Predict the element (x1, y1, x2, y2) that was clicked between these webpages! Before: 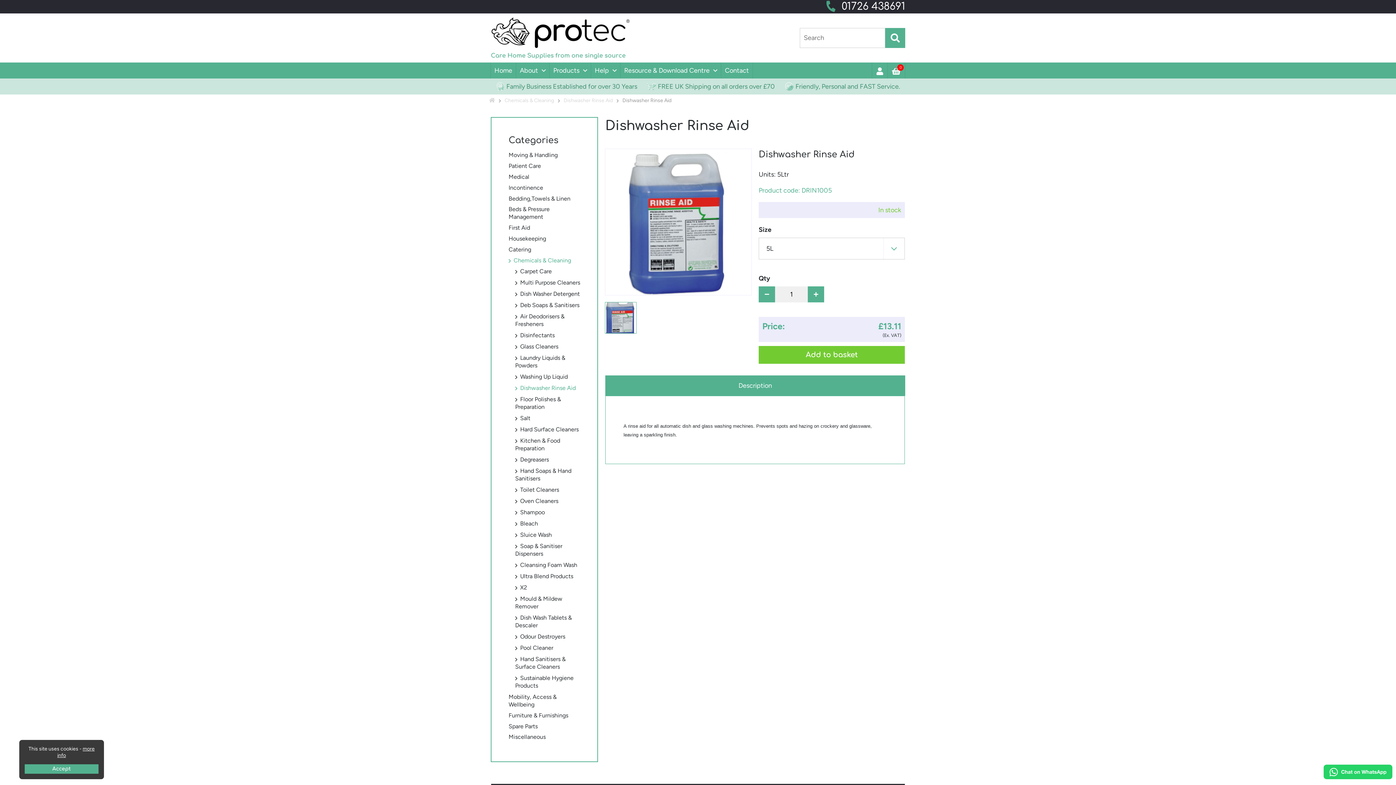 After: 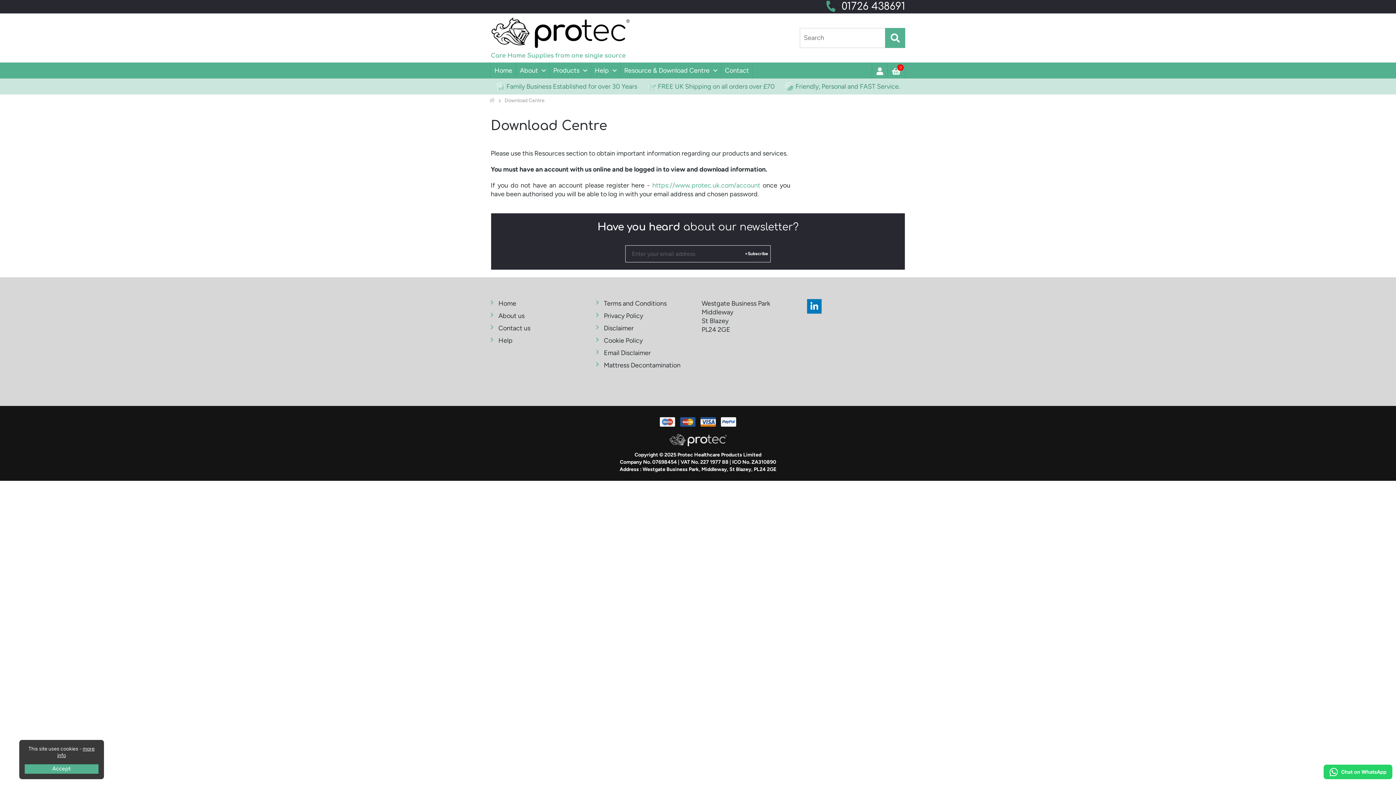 Action: label: Resource & Download Centre bbox: (620, 62, 721, 78)